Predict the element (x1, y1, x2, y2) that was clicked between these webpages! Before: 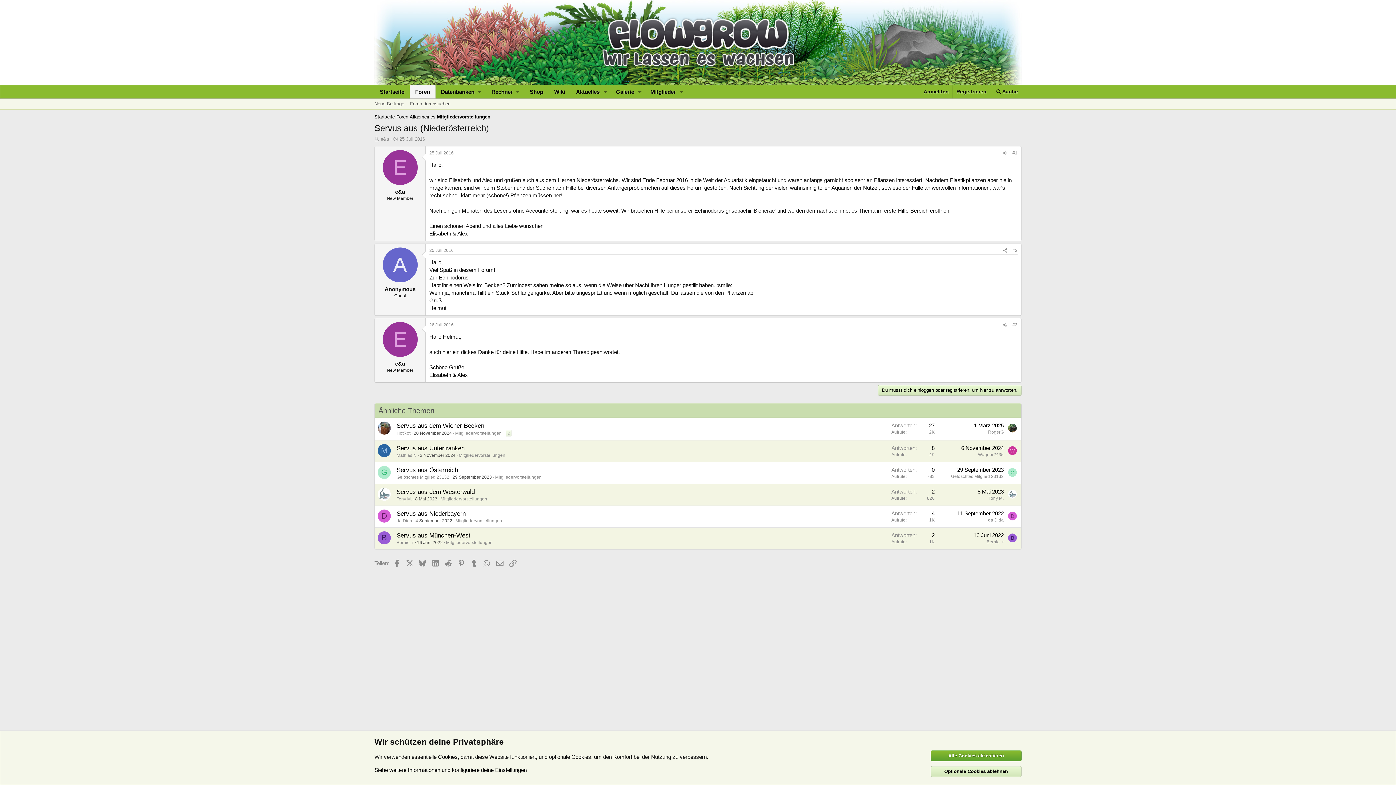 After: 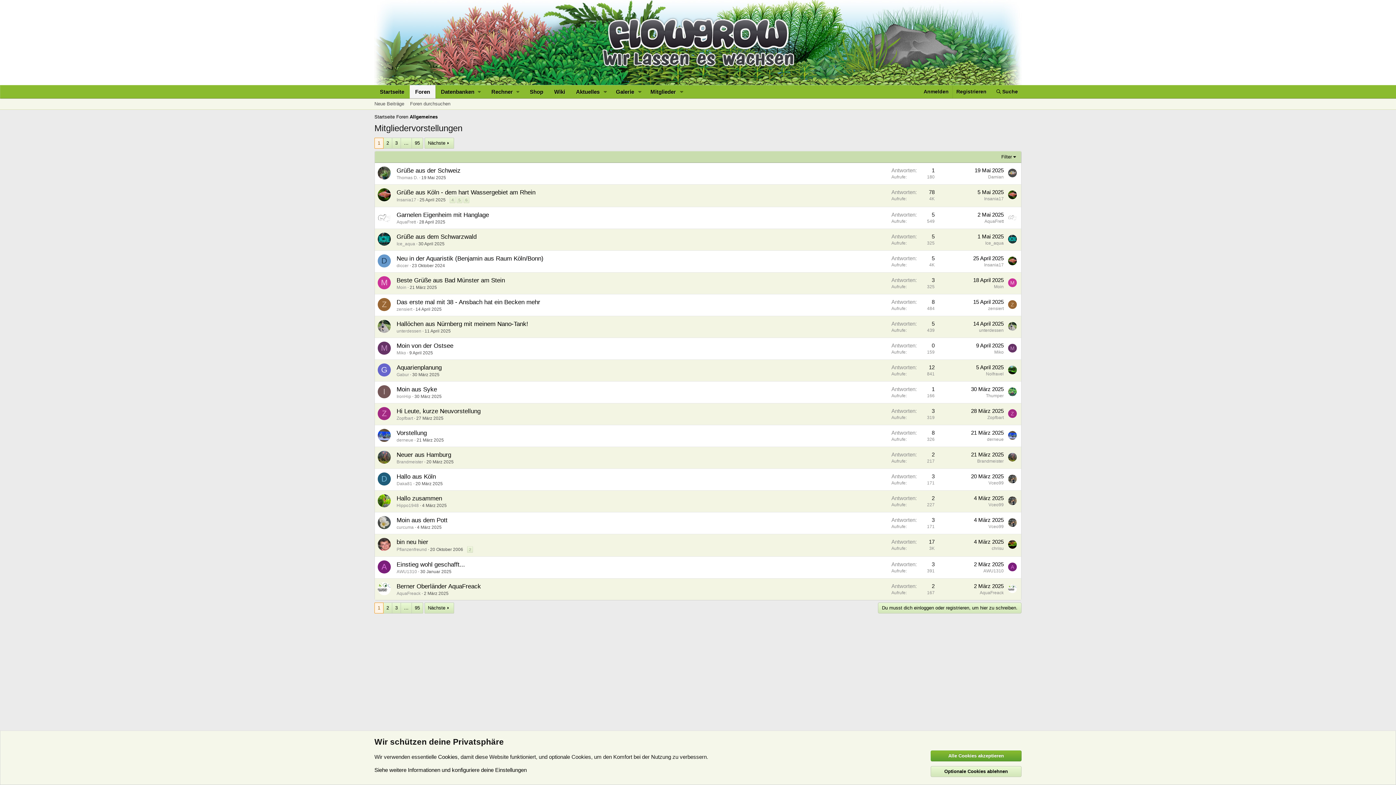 Action: bbox: (455, 430, 501, 436) label: Mitgliedervorstellungen